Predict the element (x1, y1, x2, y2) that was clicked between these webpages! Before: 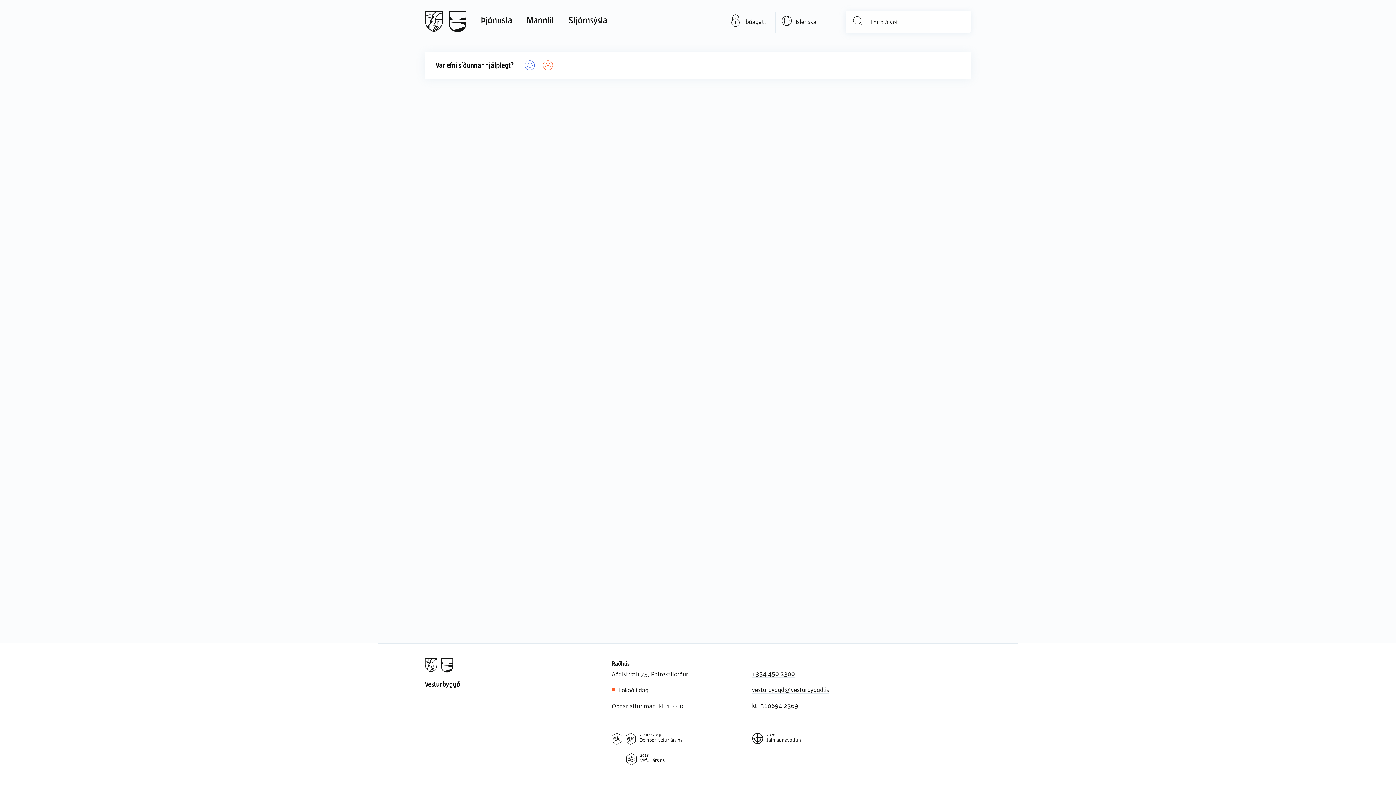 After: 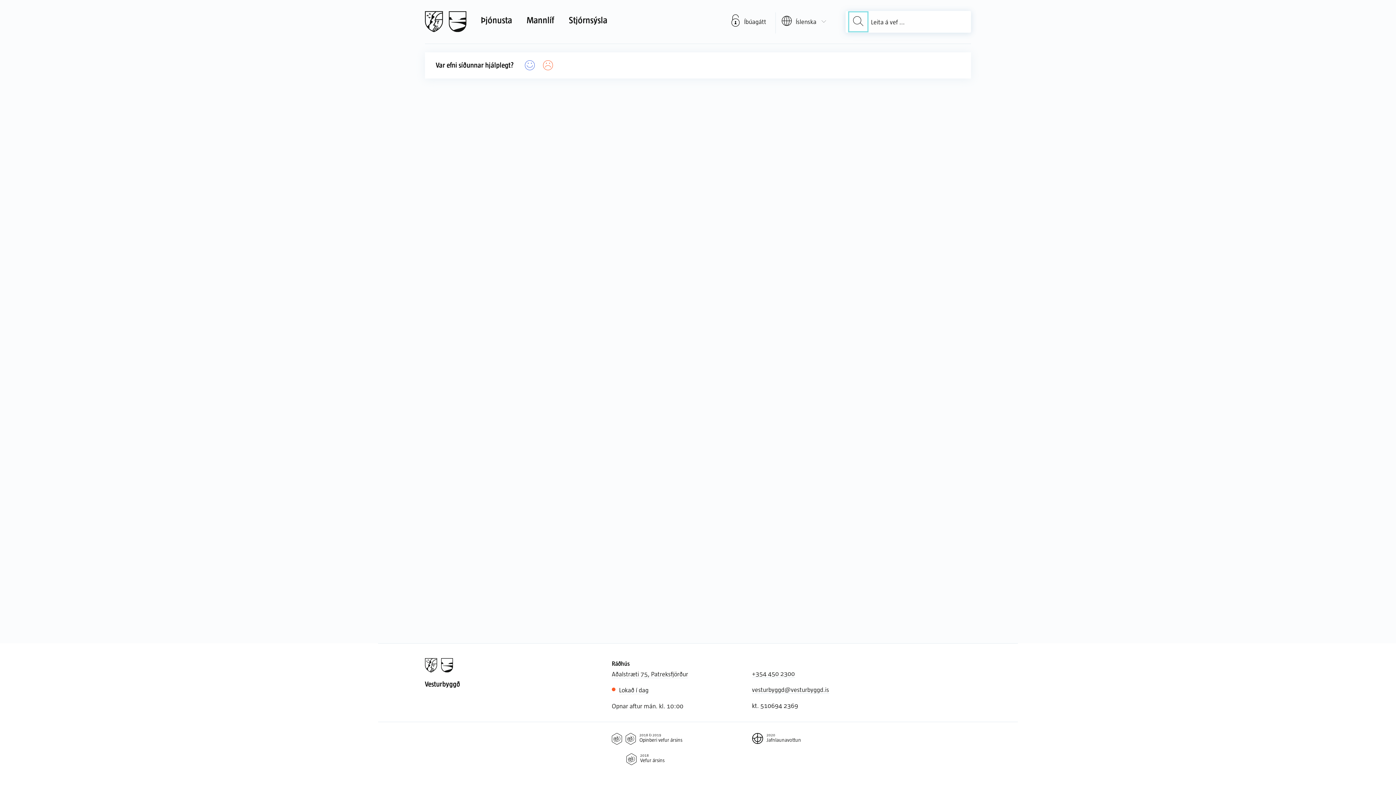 Action: bbox: (849, 12, 867, 31) label: Leit